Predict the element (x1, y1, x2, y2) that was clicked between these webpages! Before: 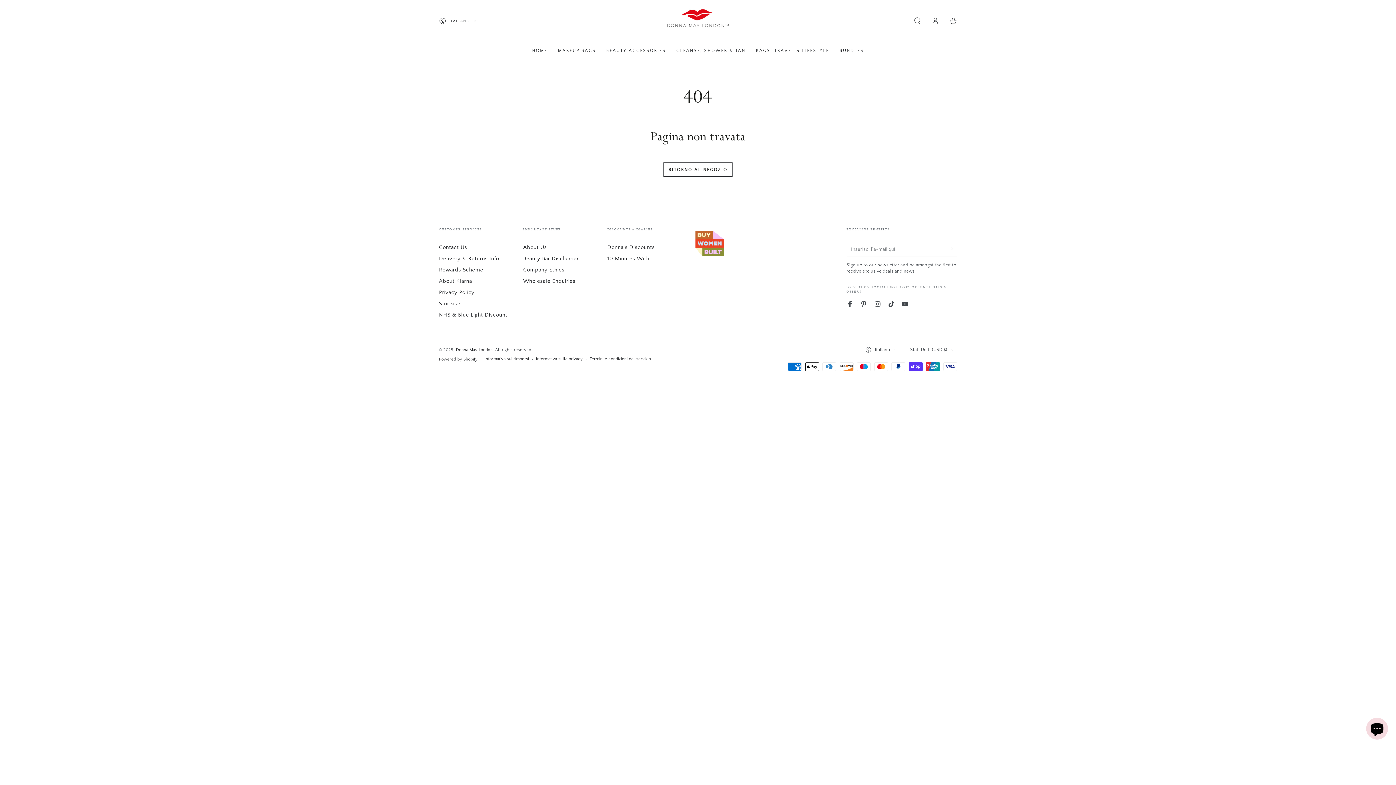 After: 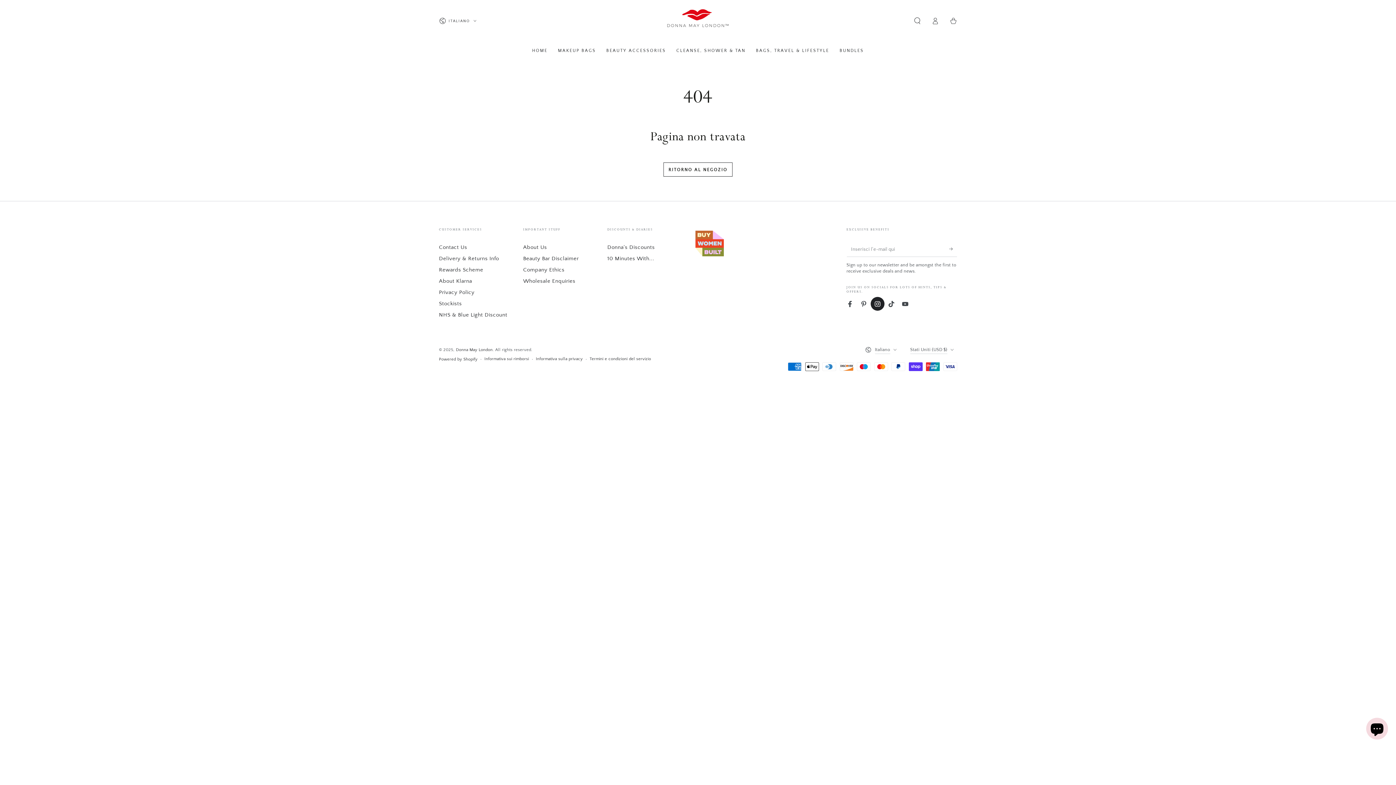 Action: label: Instagram bbox: (870, 297, 884, 311)